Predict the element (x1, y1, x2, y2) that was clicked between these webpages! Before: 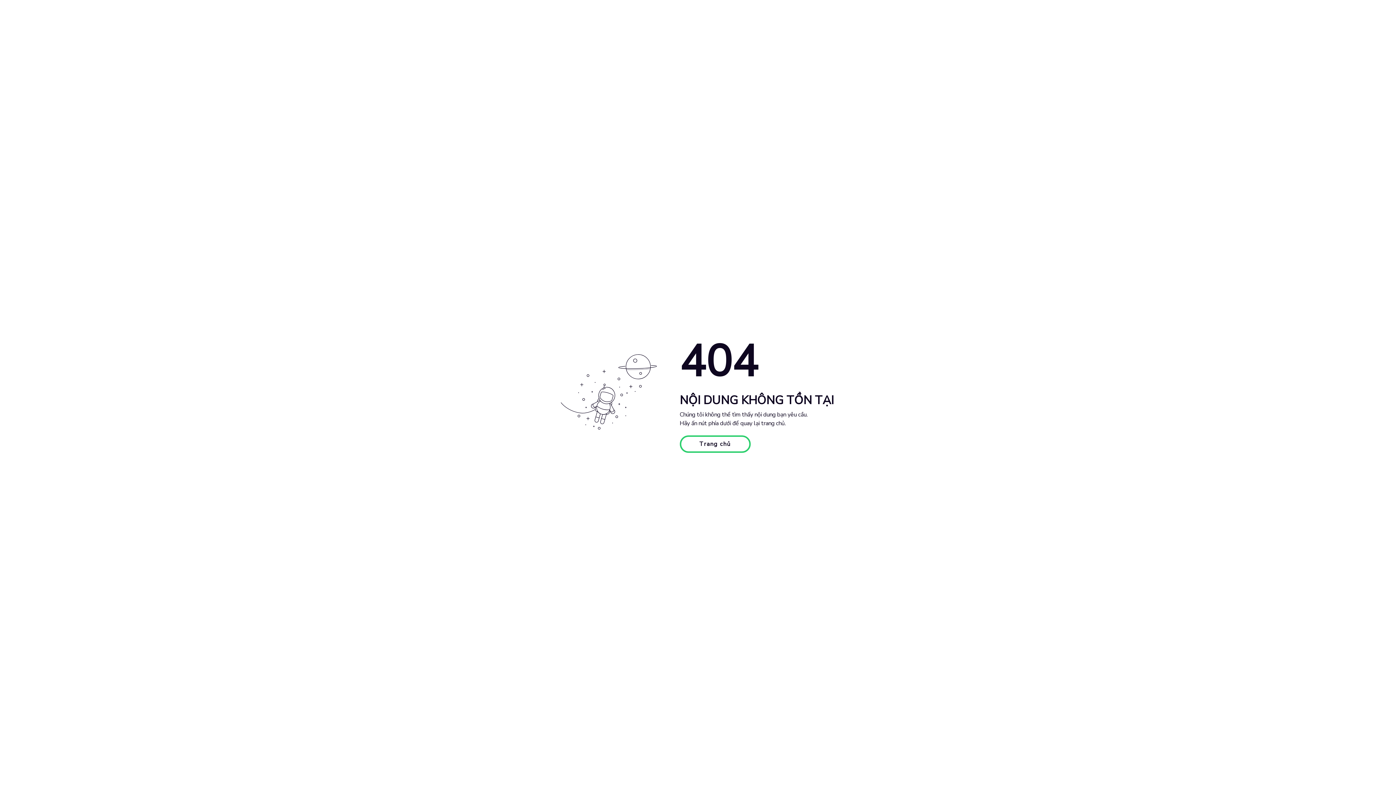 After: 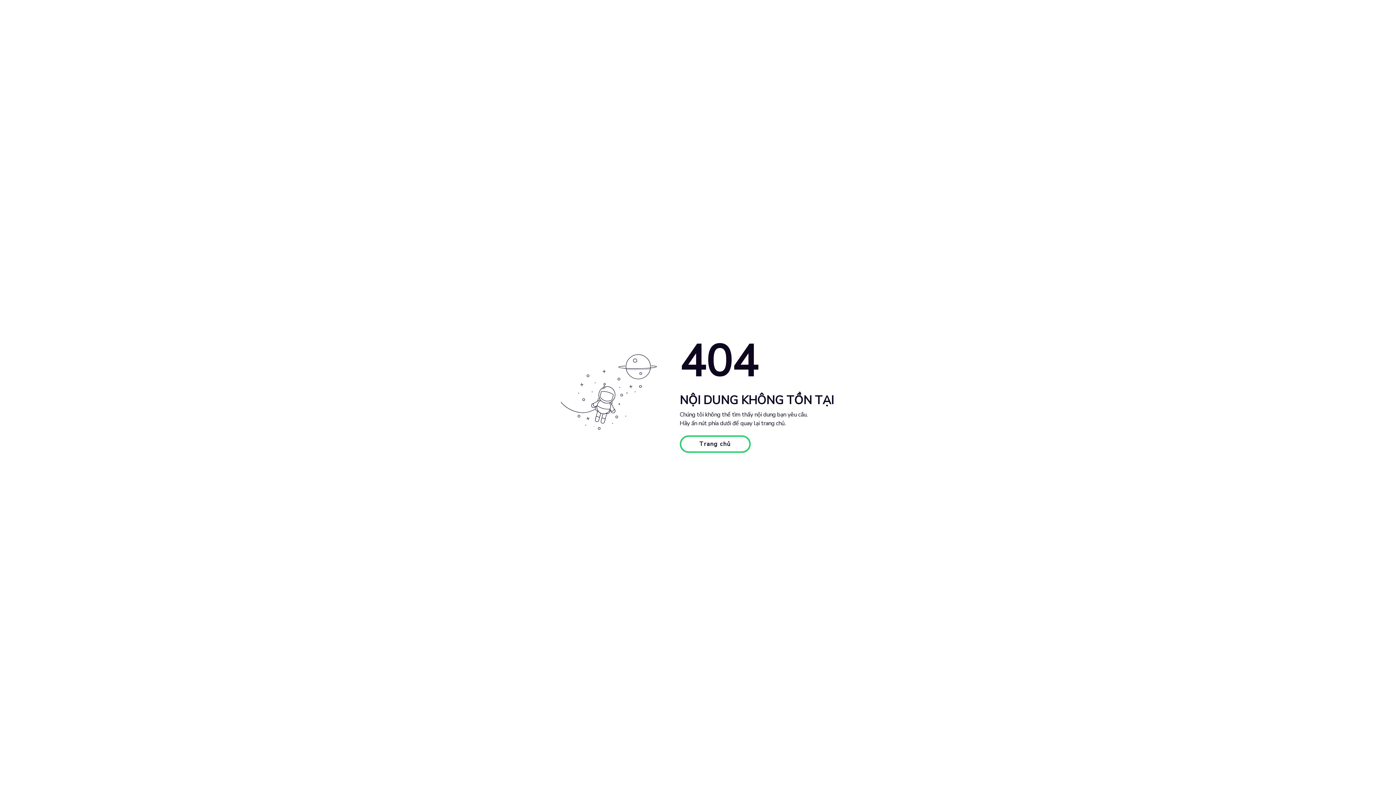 Action: label: Trang chủ bbox: (679, 435, 750, 453)